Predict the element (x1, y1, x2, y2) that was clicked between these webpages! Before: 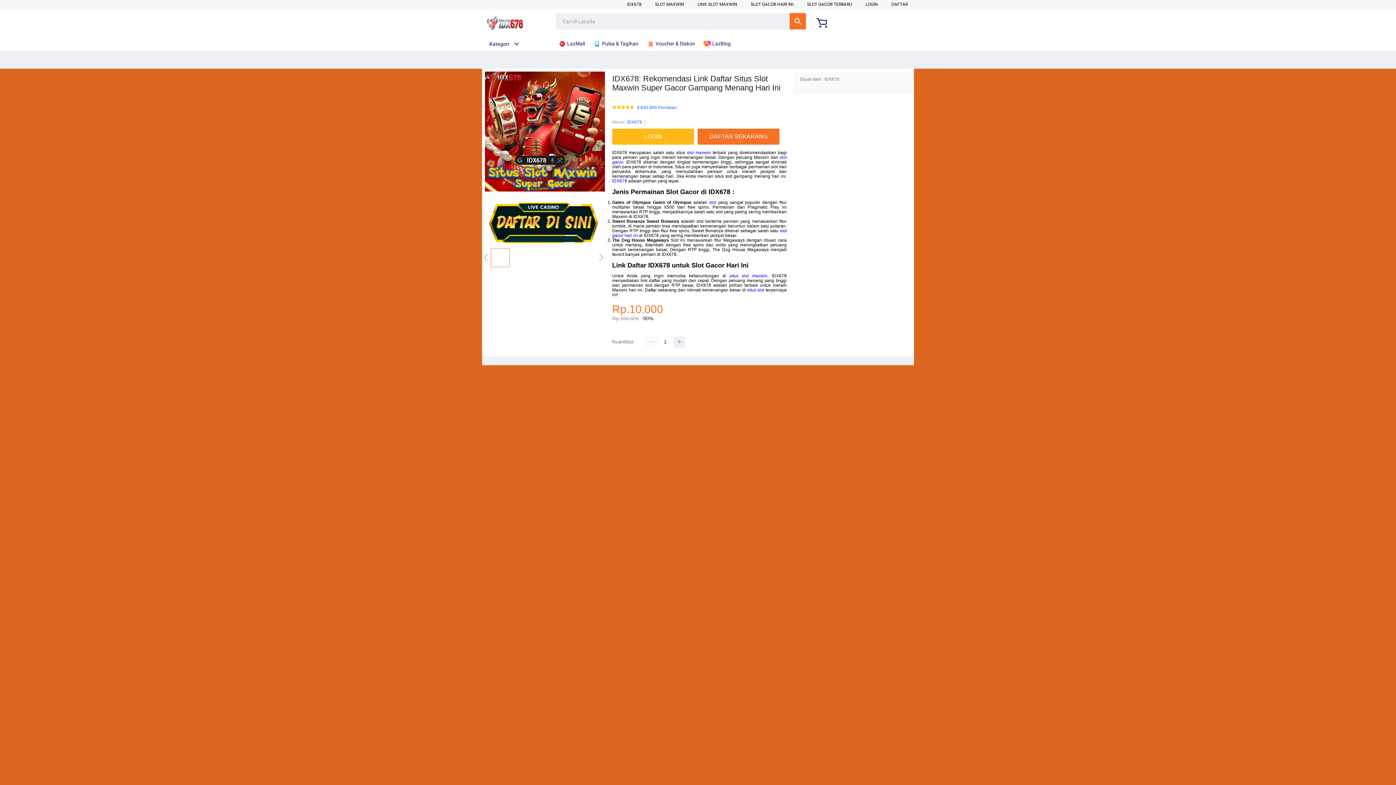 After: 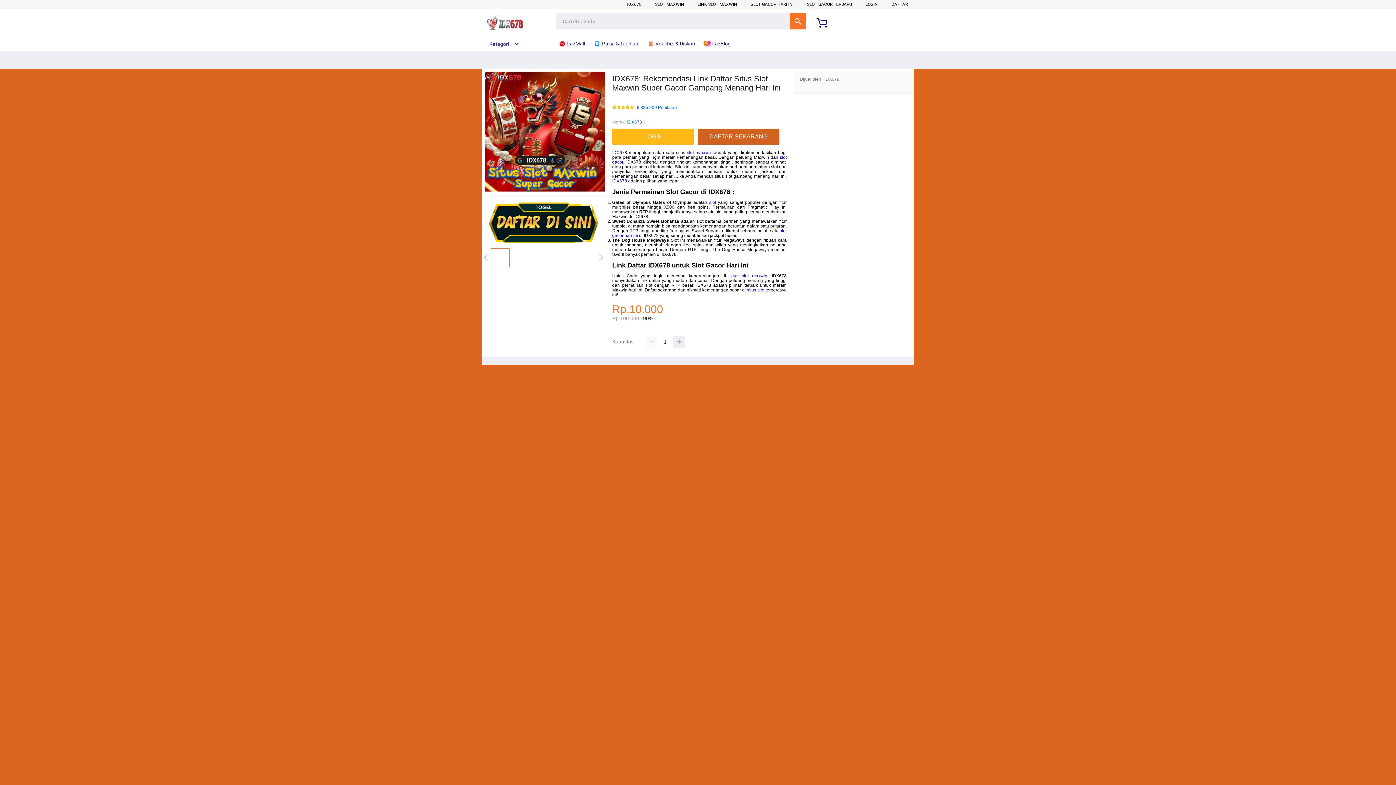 Action: bbox: (697, 128, 779, 144) label: DAFTAR SEKARANG